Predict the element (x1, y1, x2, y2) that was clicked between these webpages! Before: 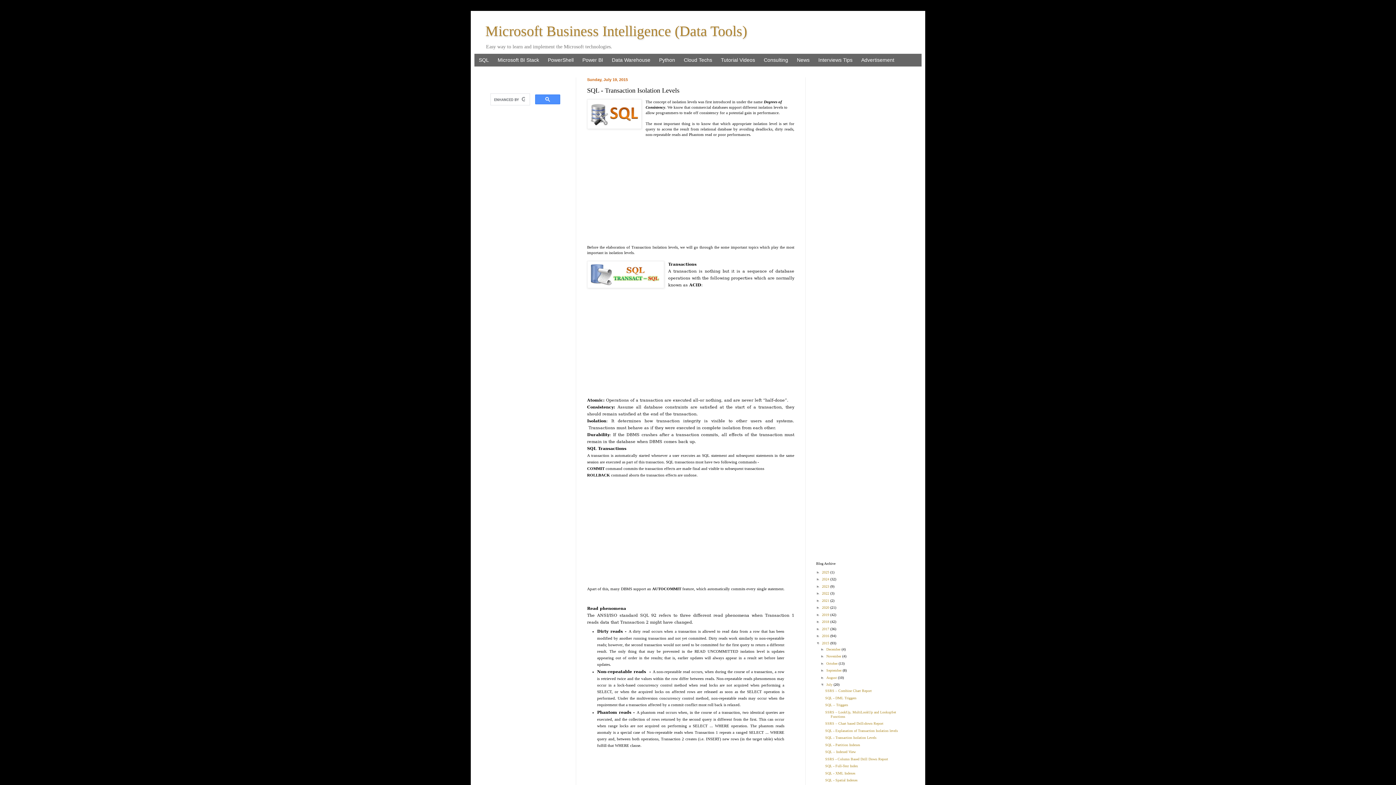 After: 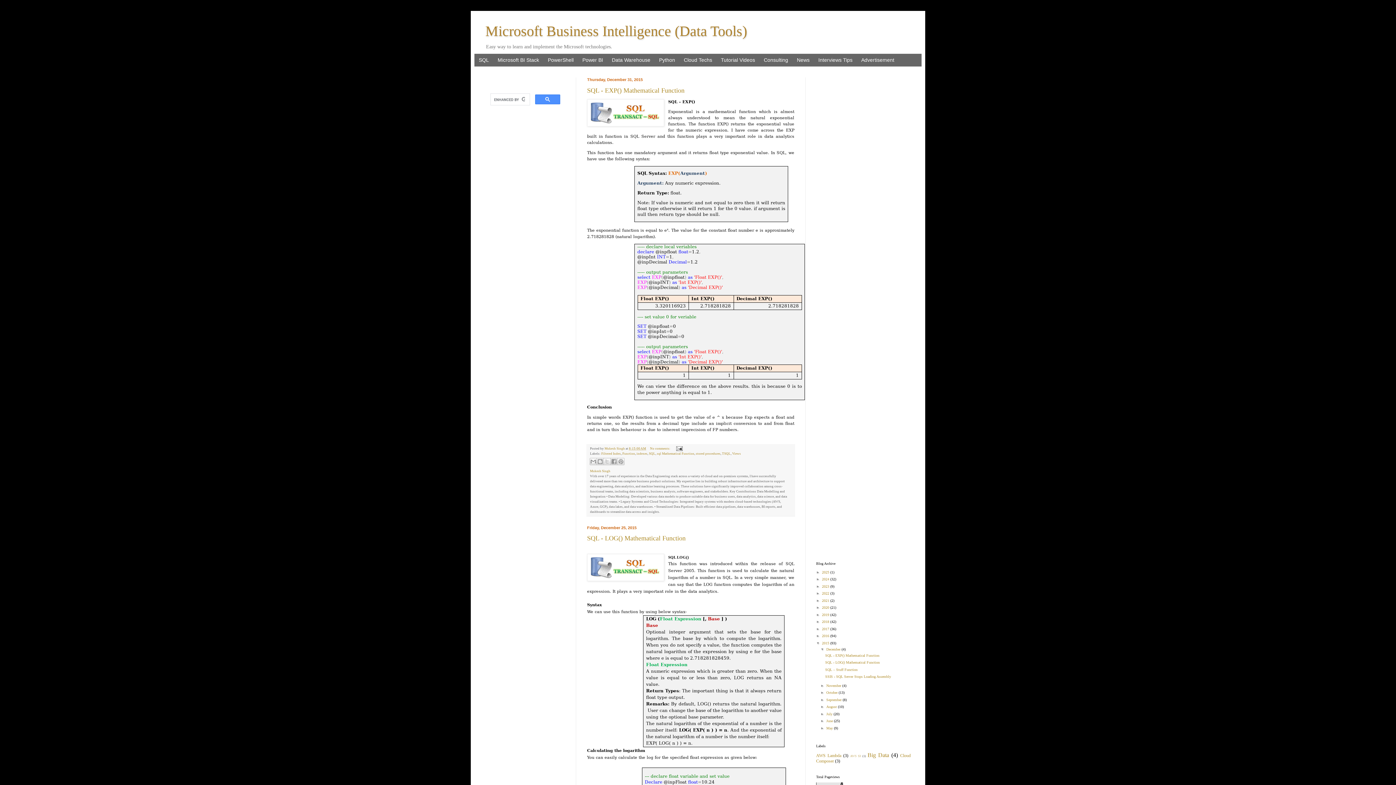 Action: bbox: (822, 641, 830, 645) label: 2015 